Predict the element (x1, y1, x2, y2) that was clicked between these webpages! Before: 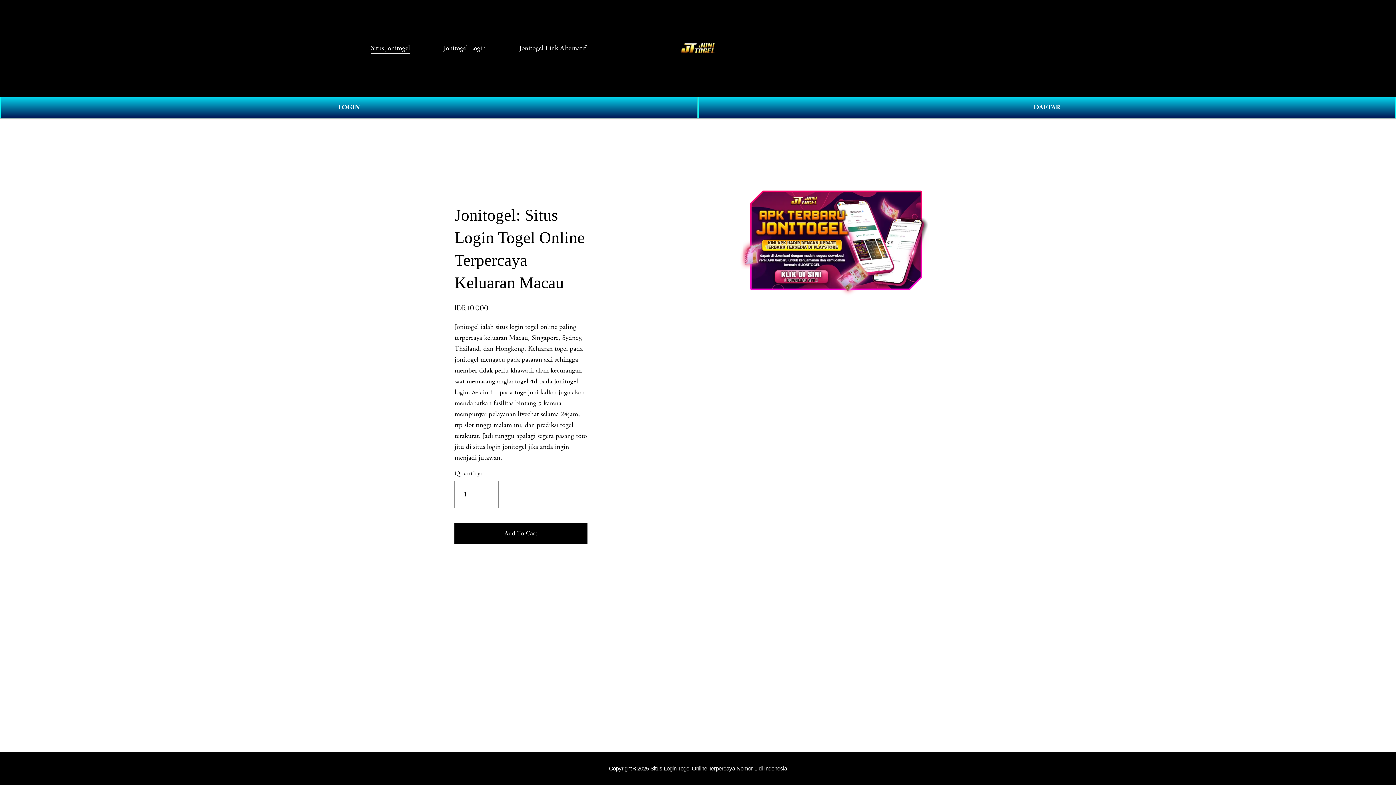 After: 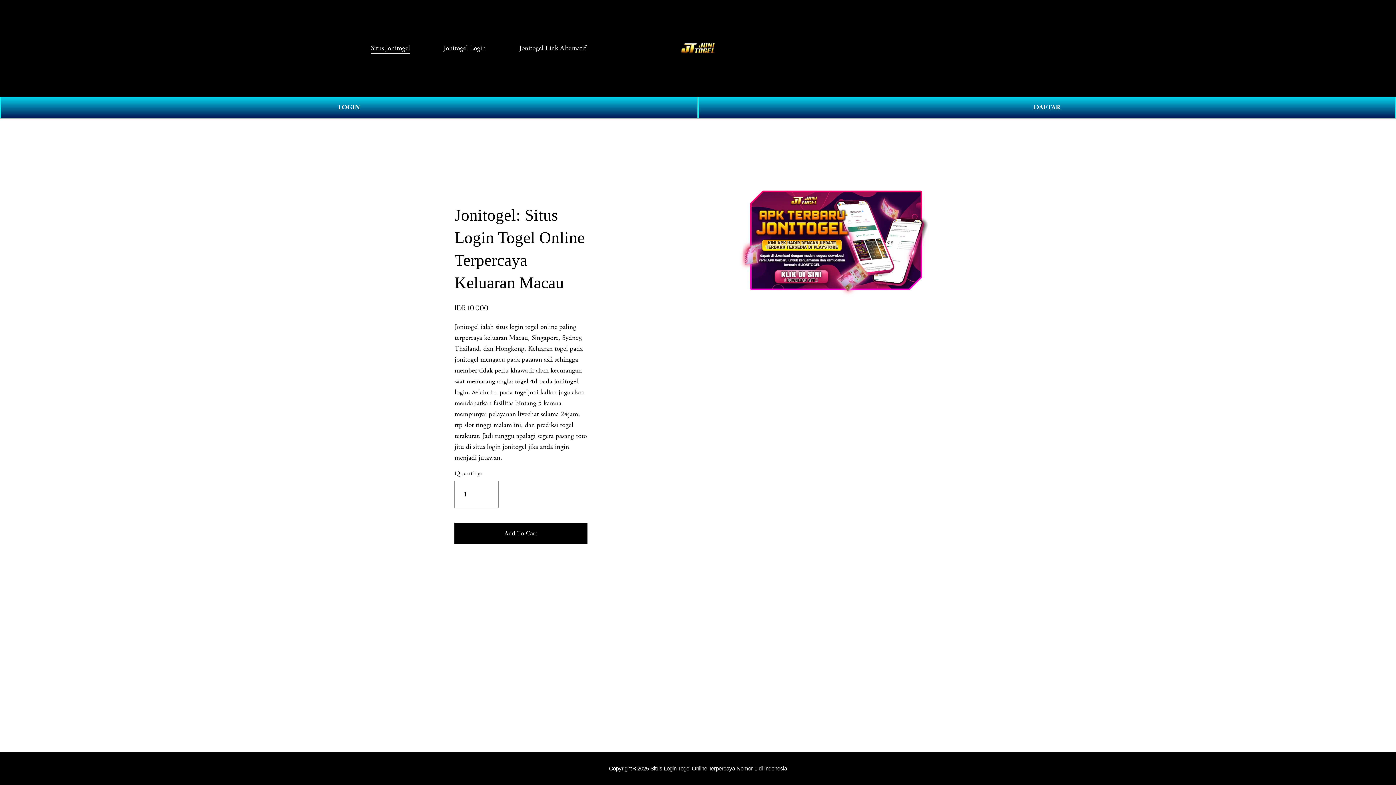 Action: bbox: (678, 27, 719, 68)